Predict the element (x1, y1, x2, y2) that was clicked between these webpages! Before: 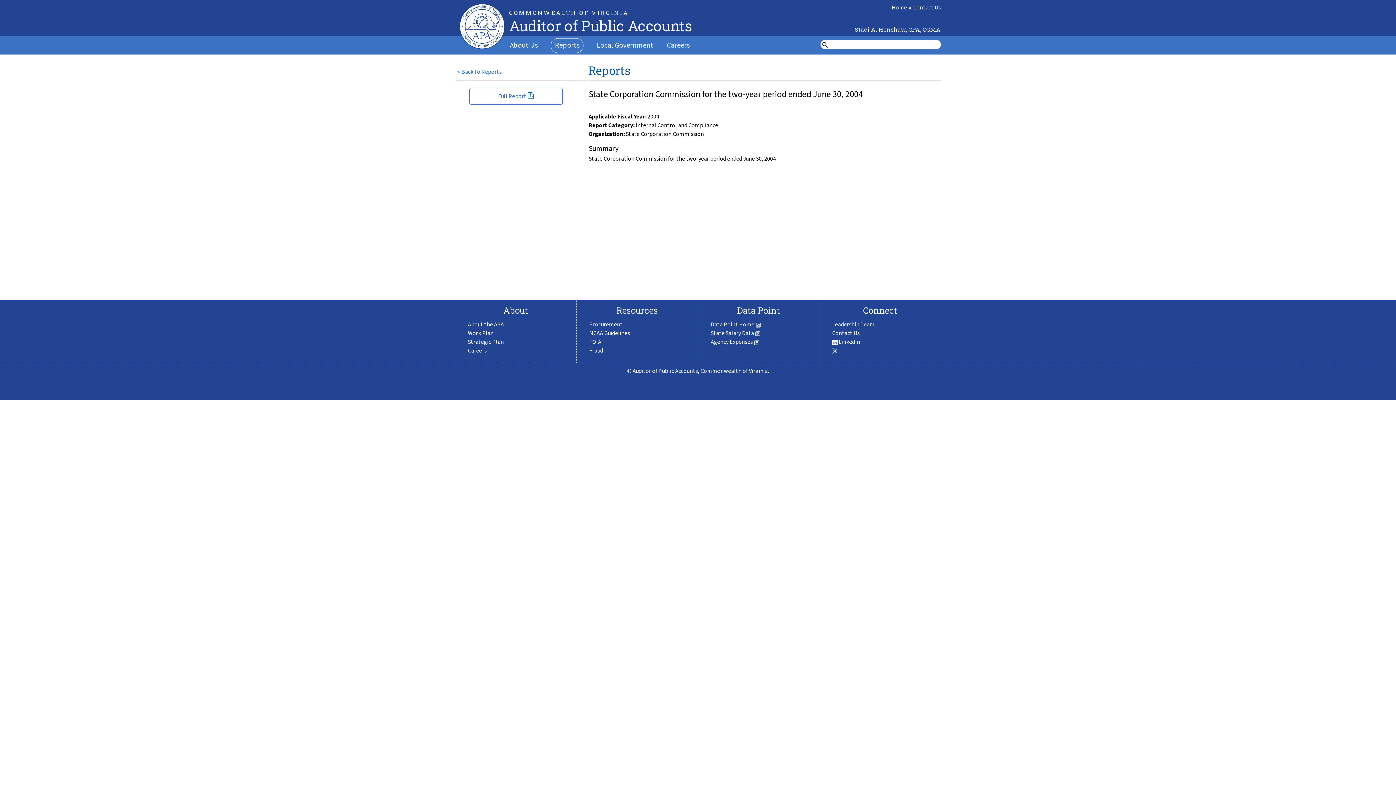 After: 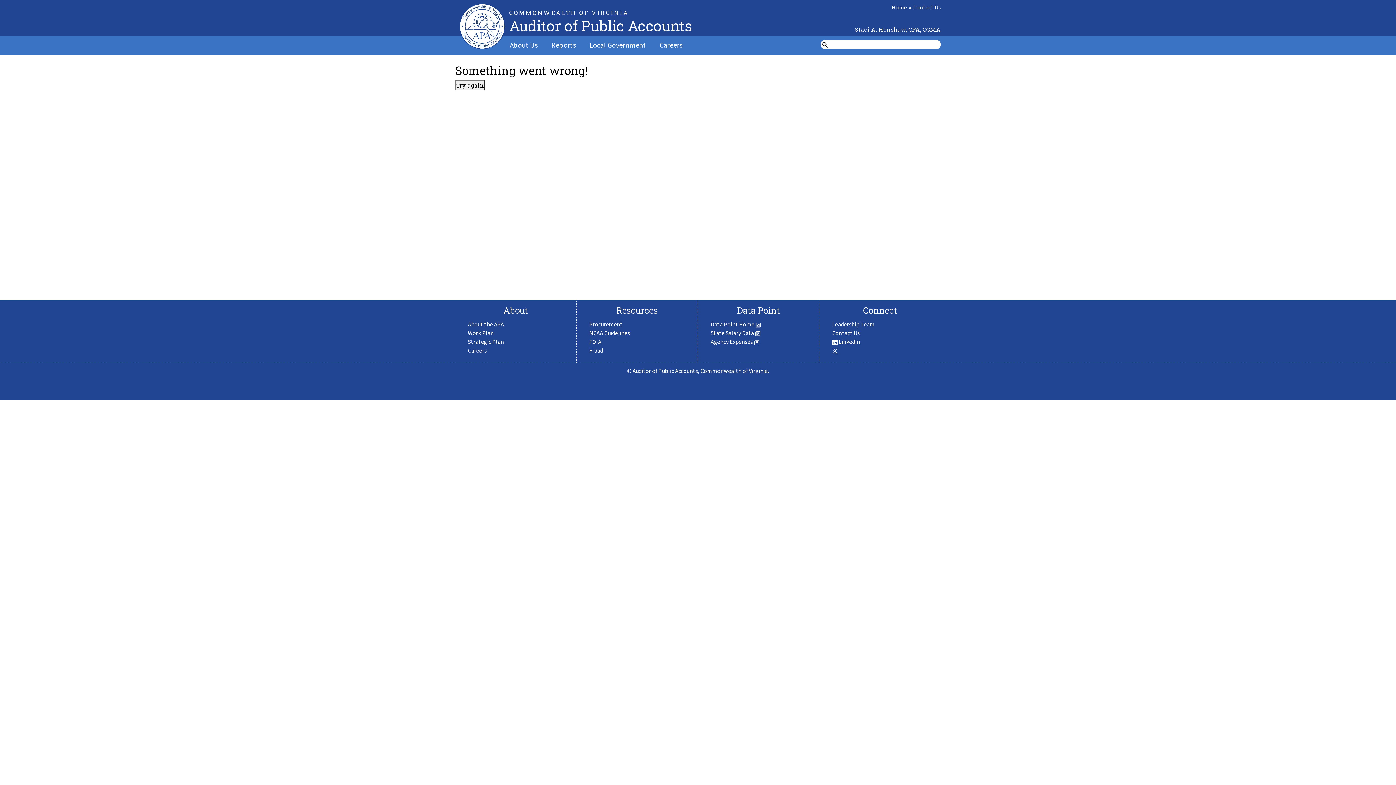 Action: bbox: (891, 3, 907, 11) label: Home